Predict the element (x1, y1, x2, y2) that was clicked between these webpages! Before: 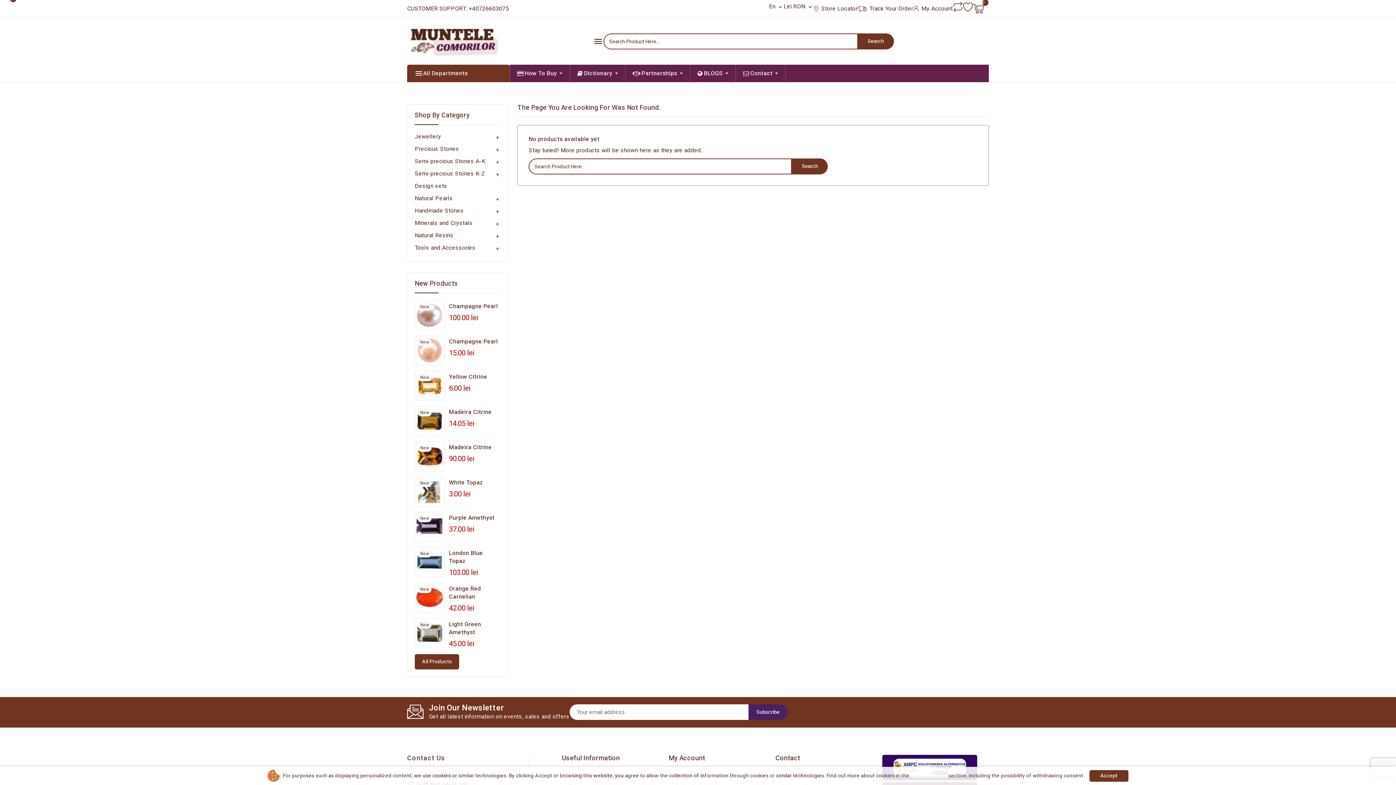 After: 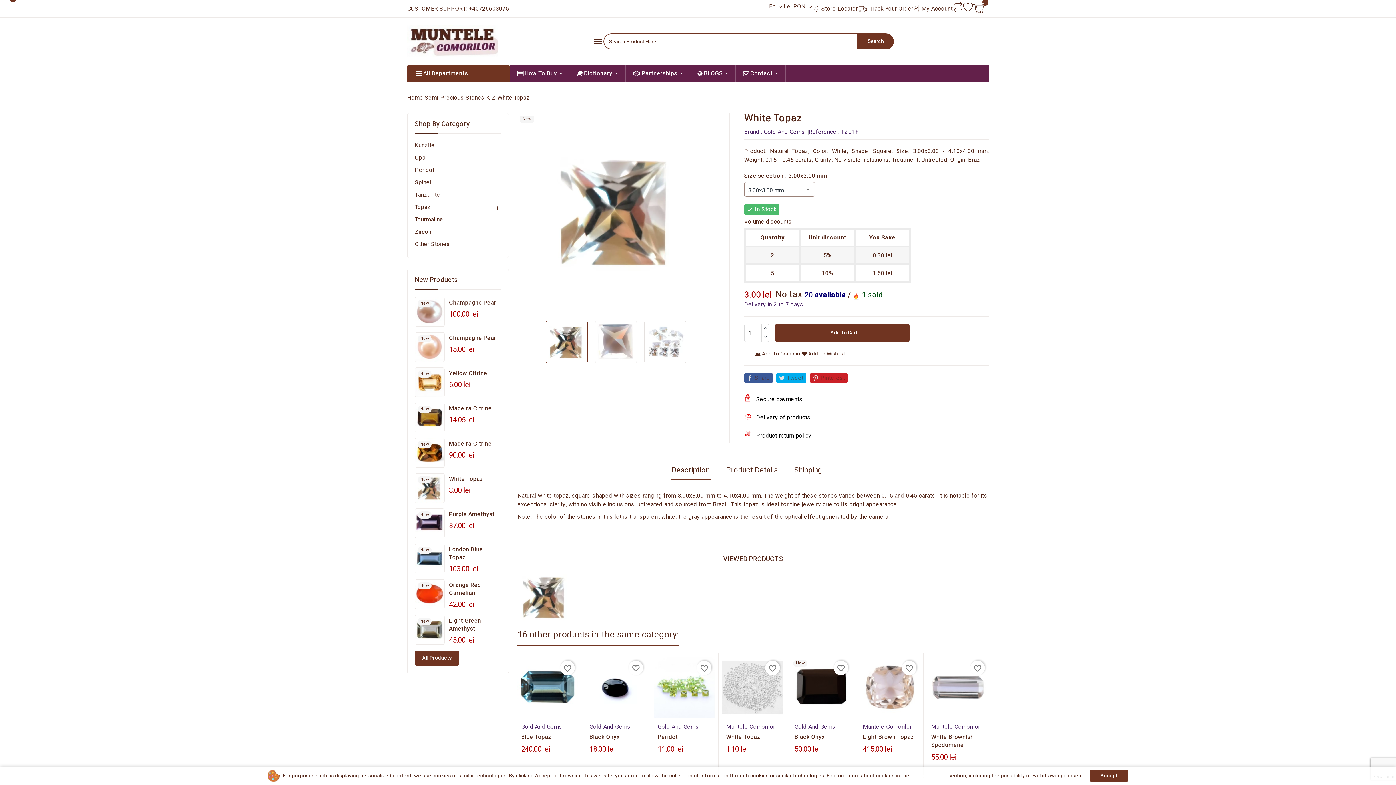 Action: bbox: (415, 477, 444, 506)